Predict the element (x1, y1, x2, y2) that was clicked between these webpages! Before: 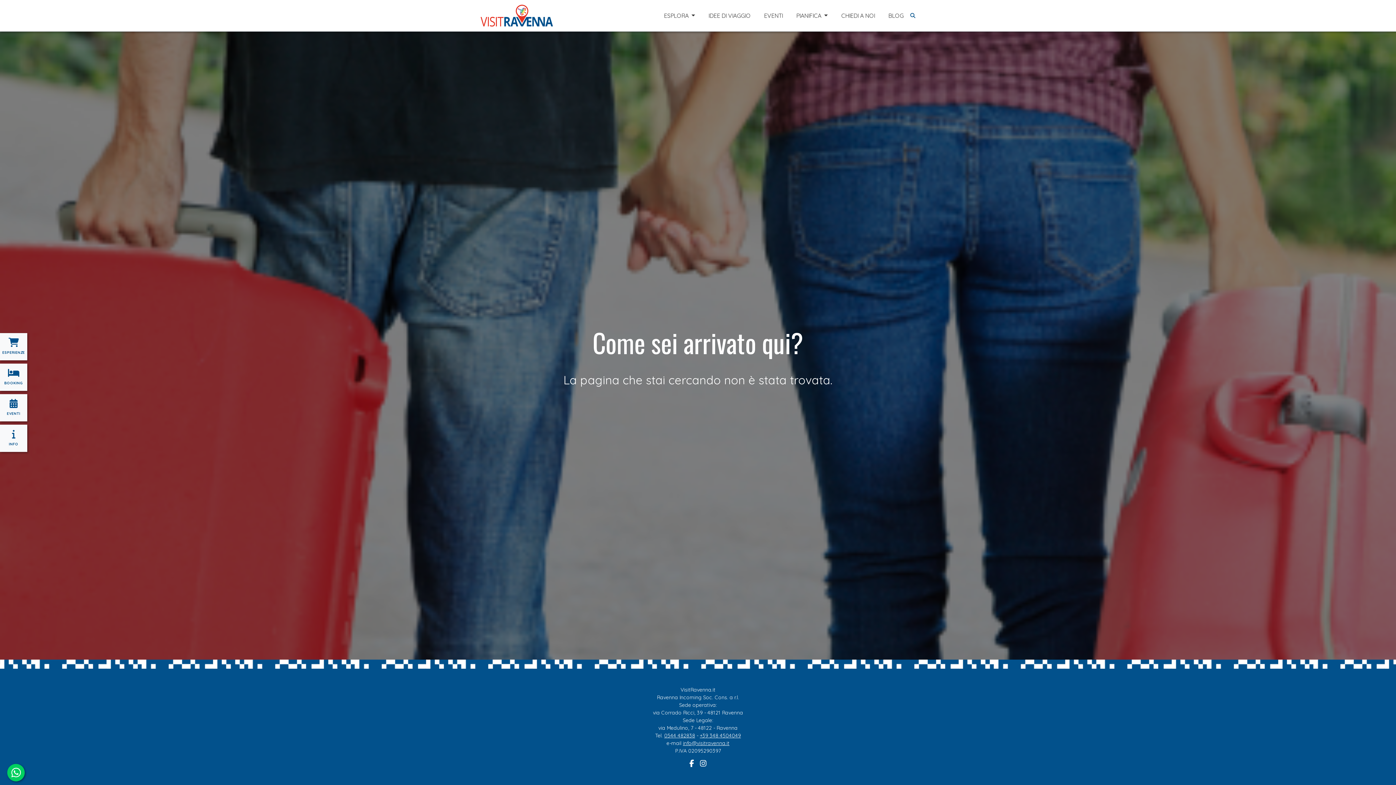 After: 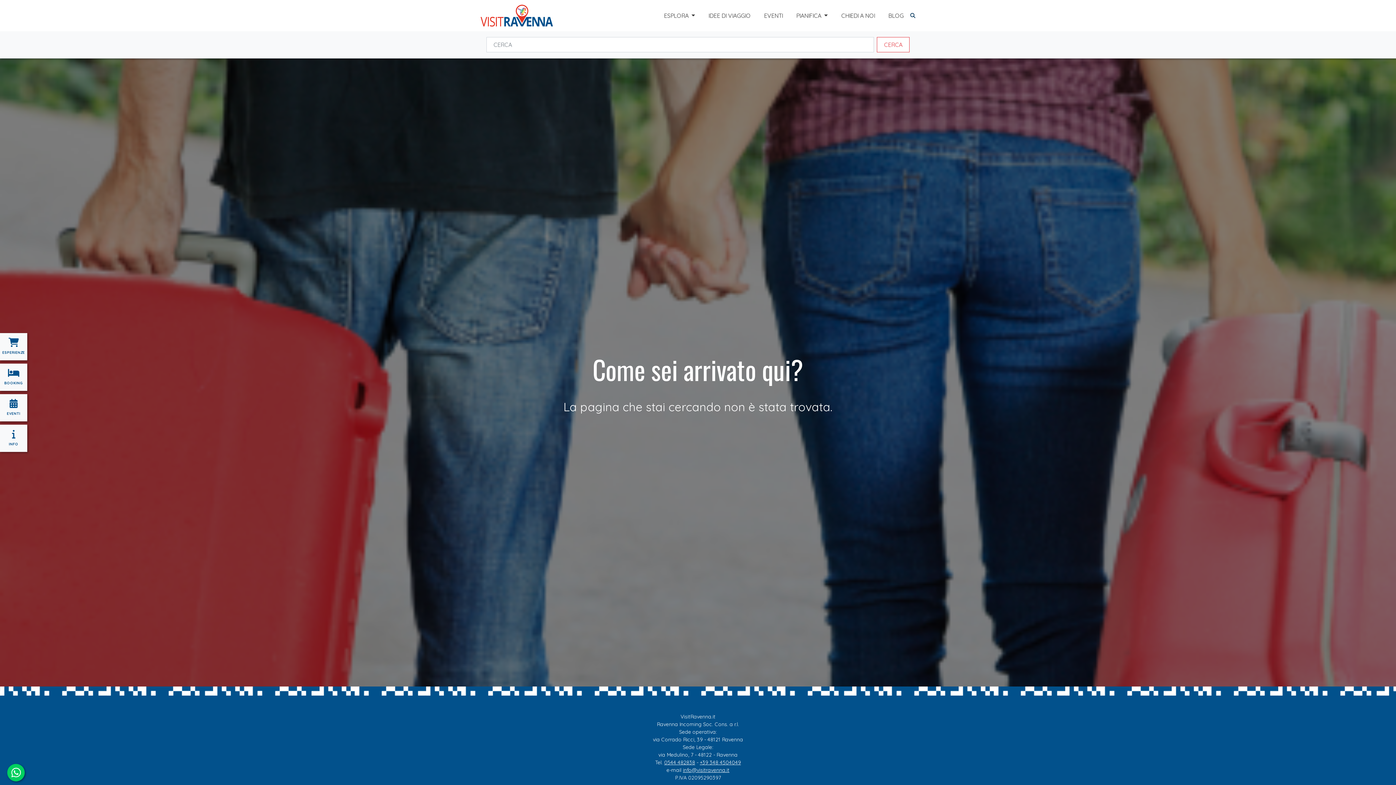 Action: bbox: (910, 11, 915, 19)